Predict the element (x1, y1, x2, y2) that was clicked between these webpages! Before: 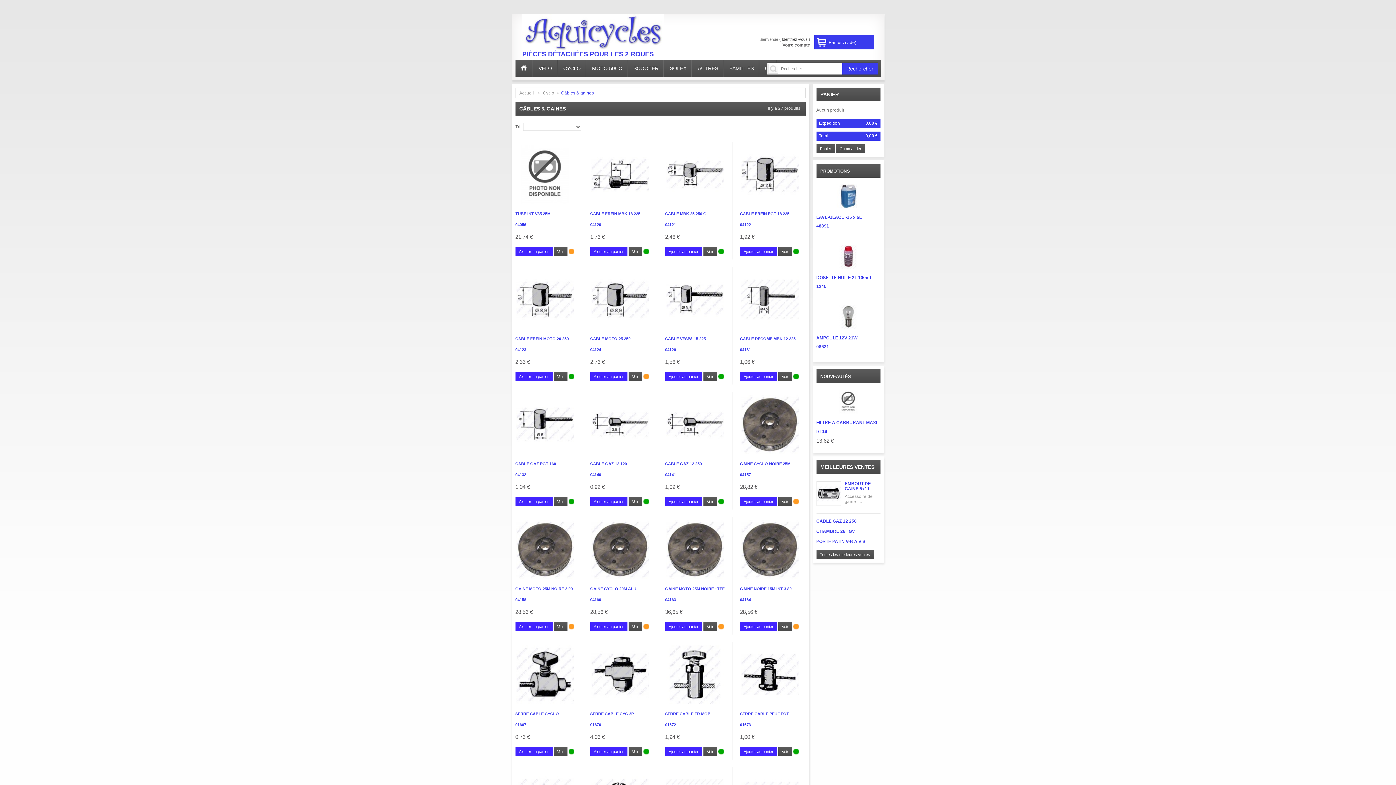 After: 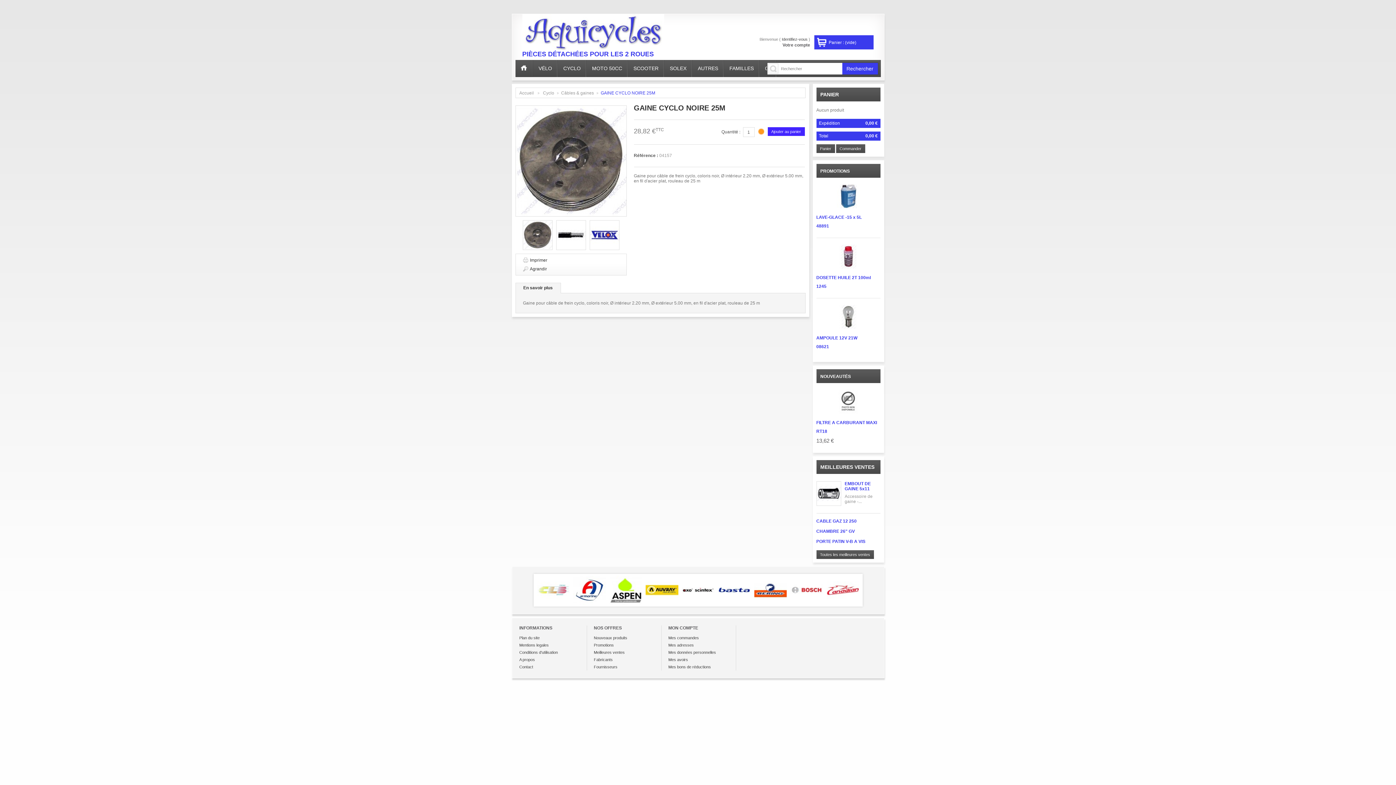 Action: bbox: (740, 472, 751, 477) label: 04157